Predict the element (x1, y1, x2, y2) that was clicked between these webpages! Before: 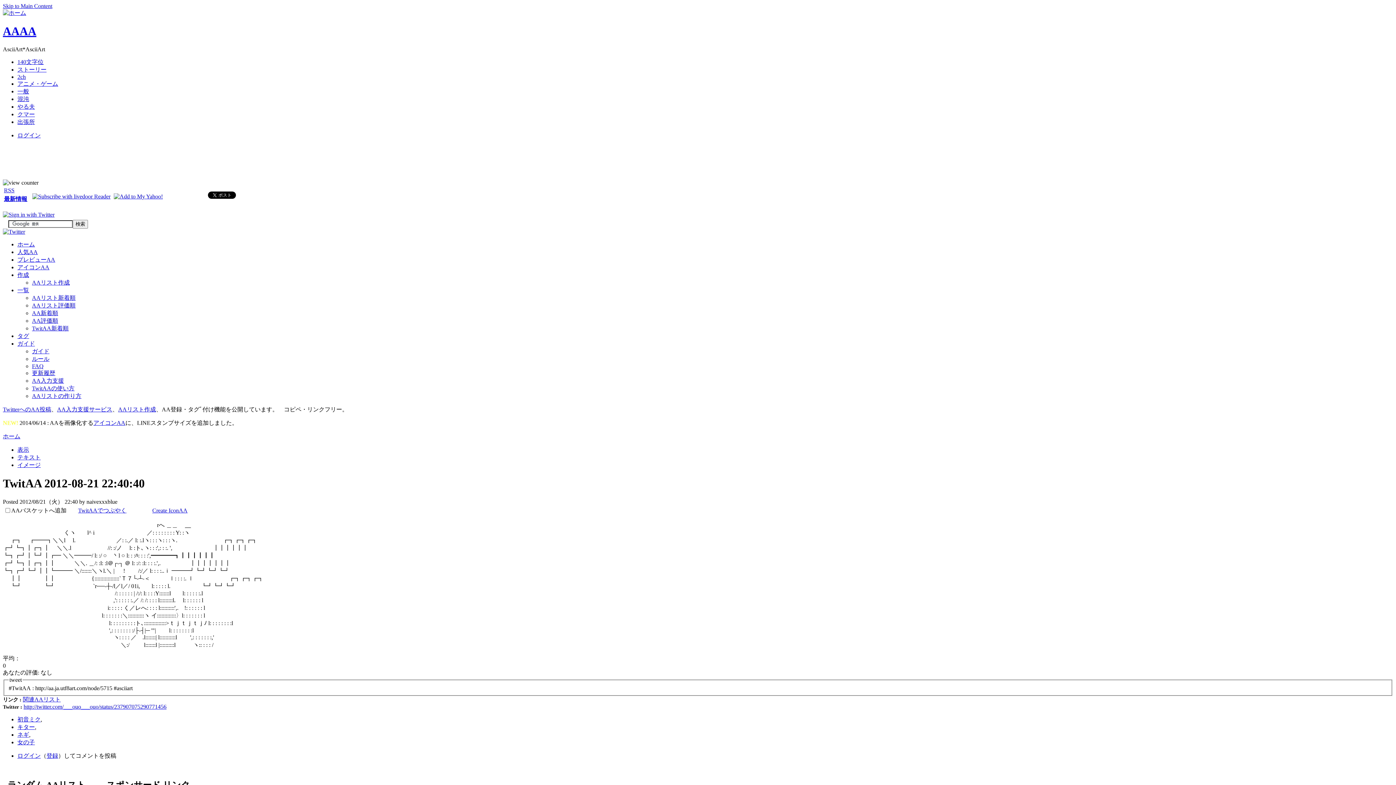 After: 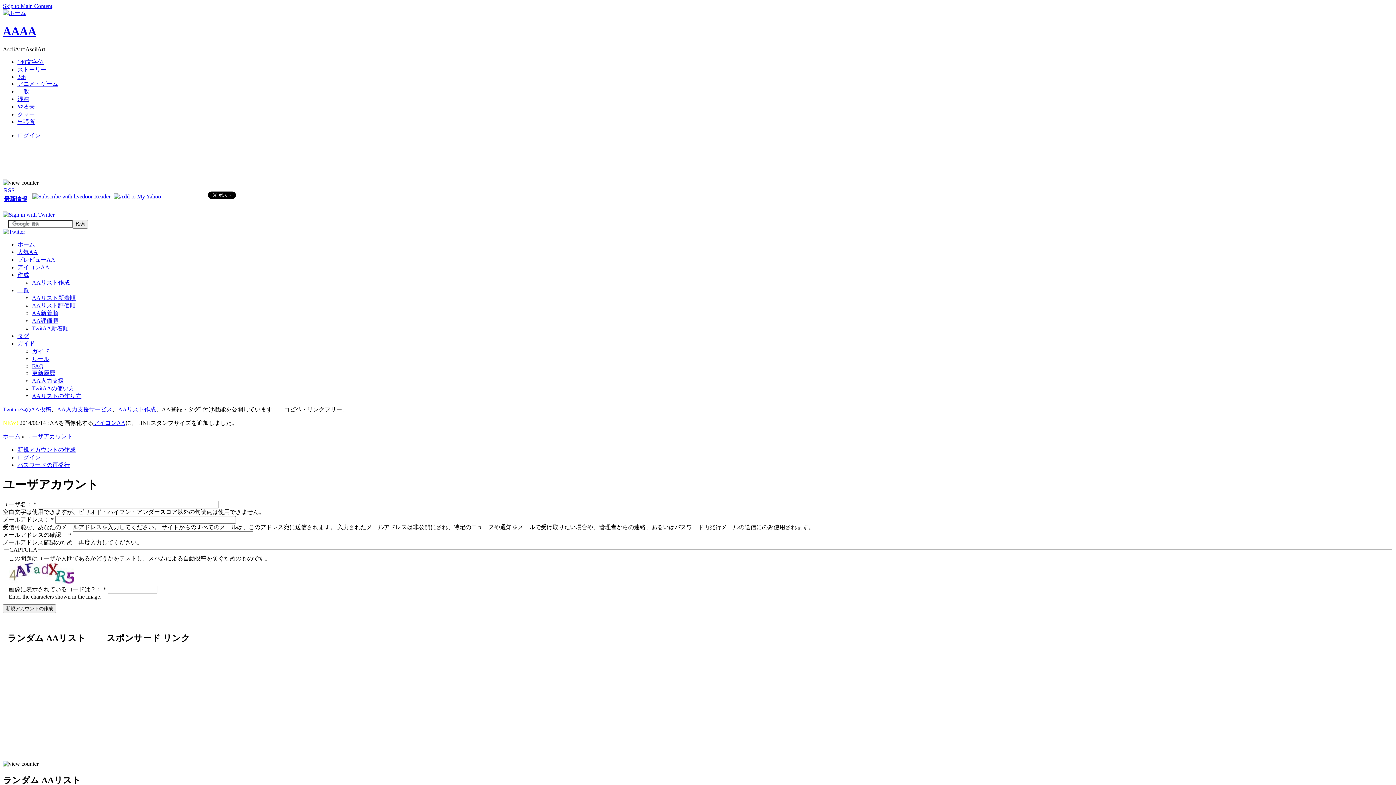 Action: label: 登録 bbox: (46, 753, 58, 759)